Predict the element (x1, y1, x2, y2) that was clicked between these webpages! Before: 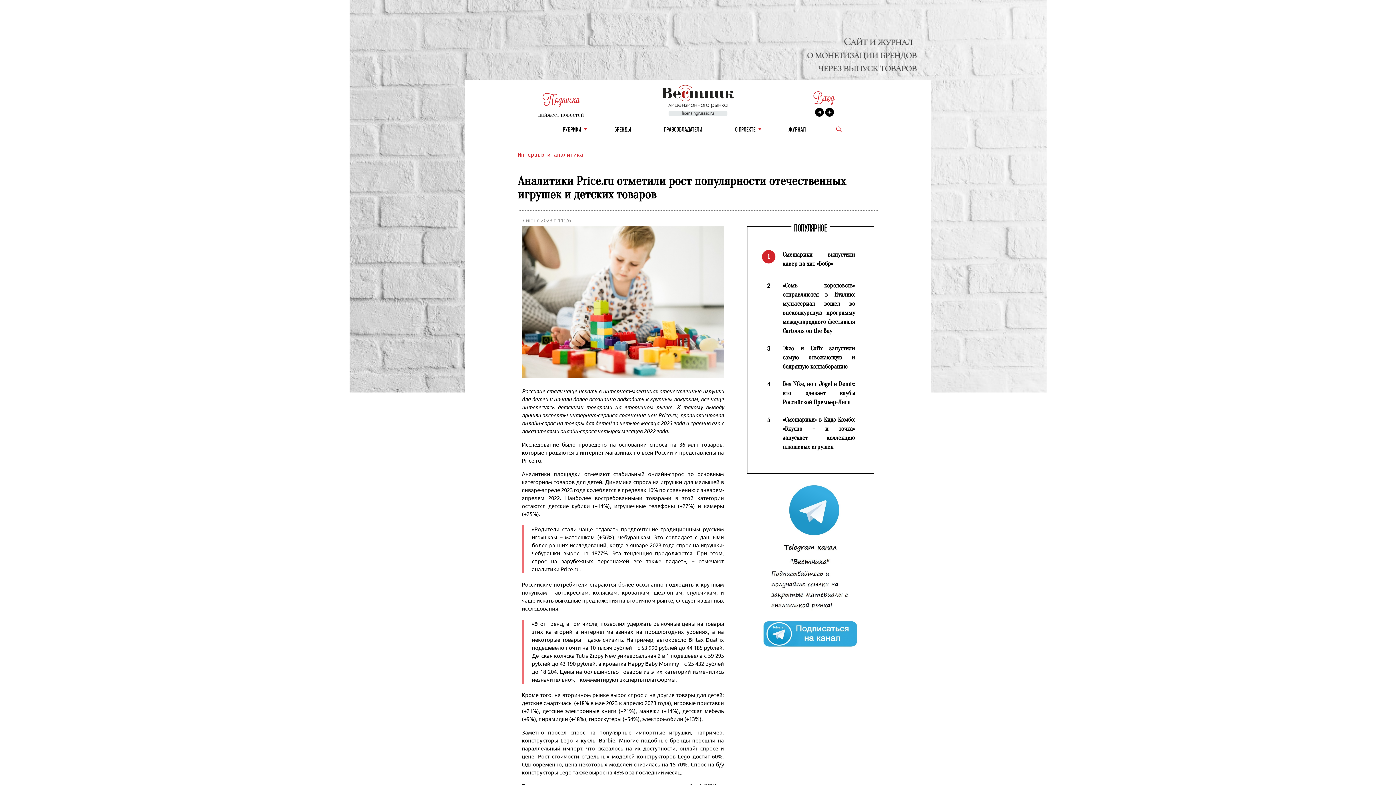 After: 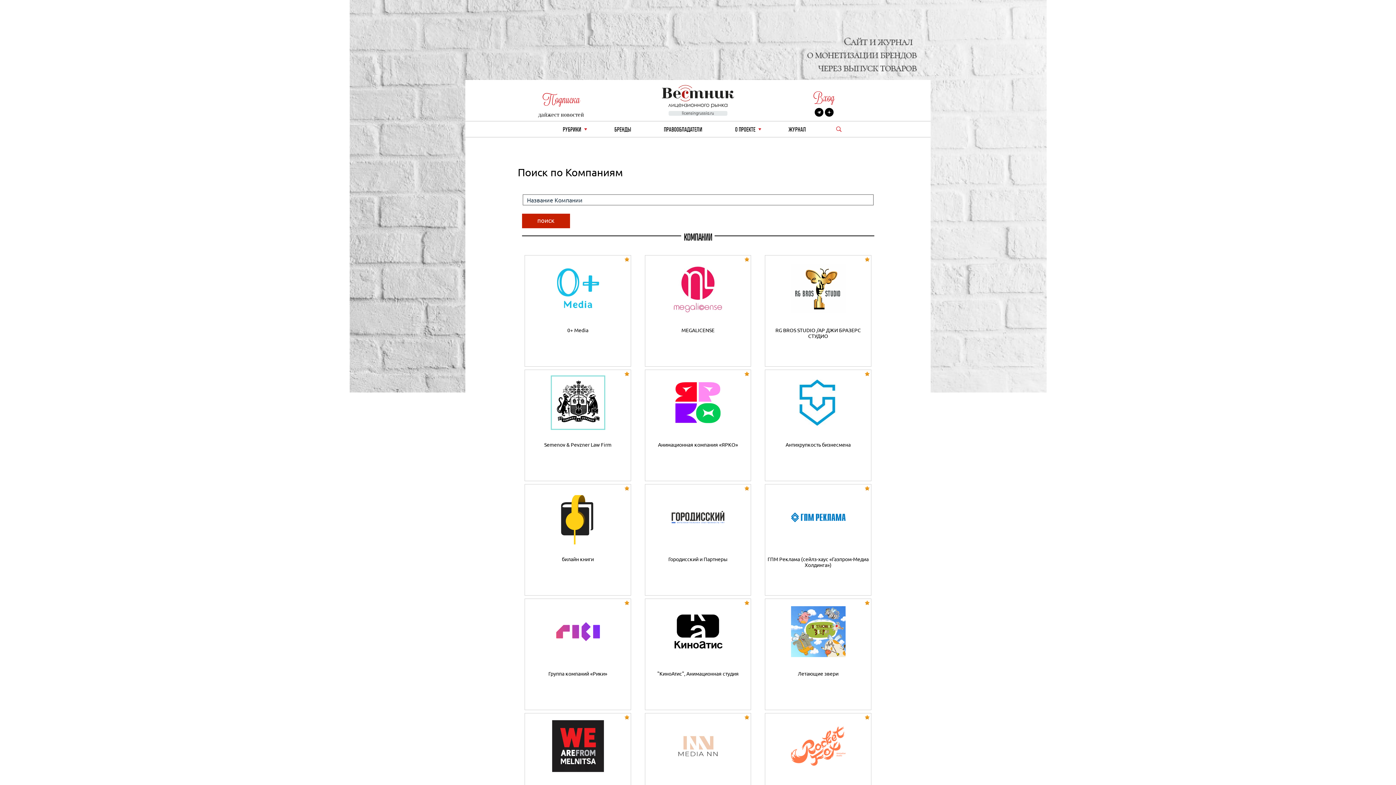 Action: bbox: (658, 121, 708, 137) label: ПРАВООБЛАДАТЕЛИ